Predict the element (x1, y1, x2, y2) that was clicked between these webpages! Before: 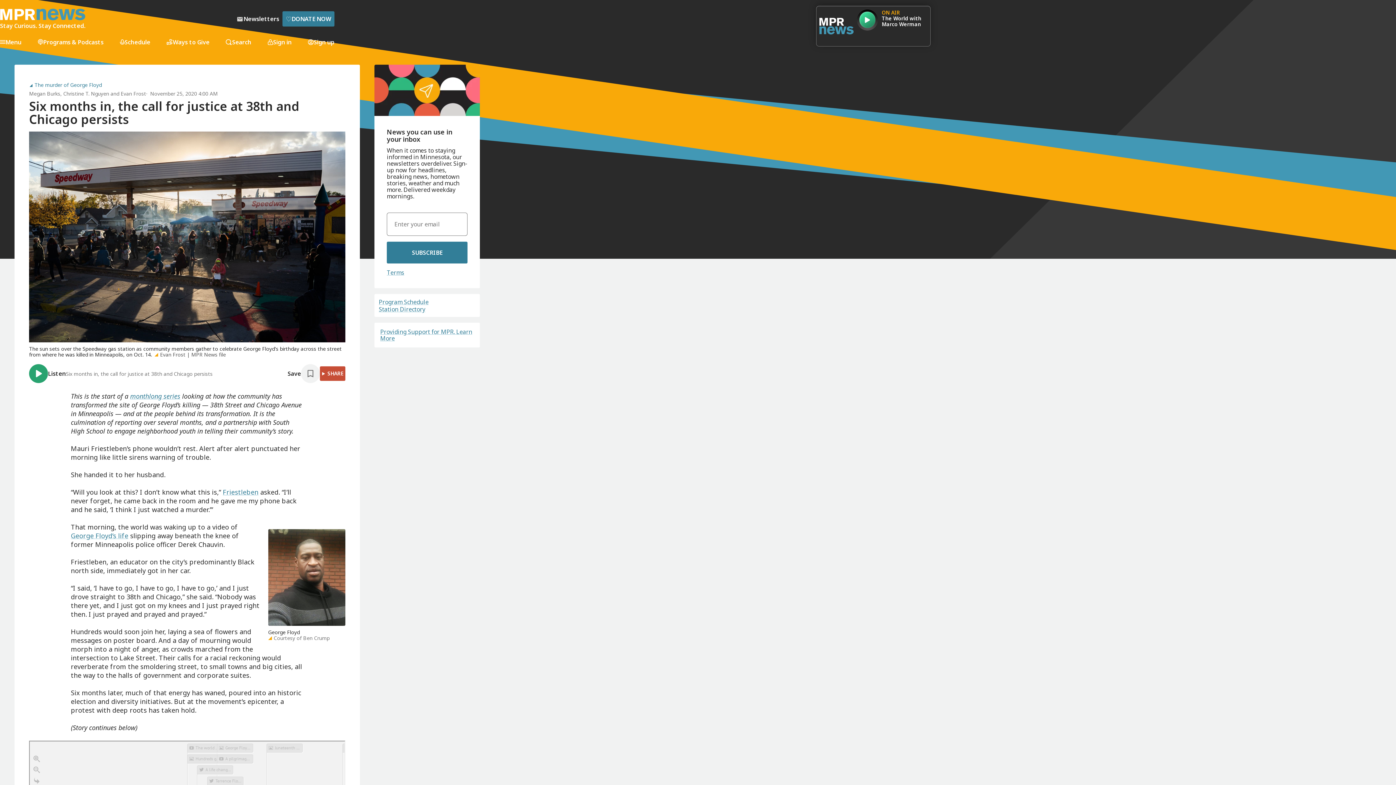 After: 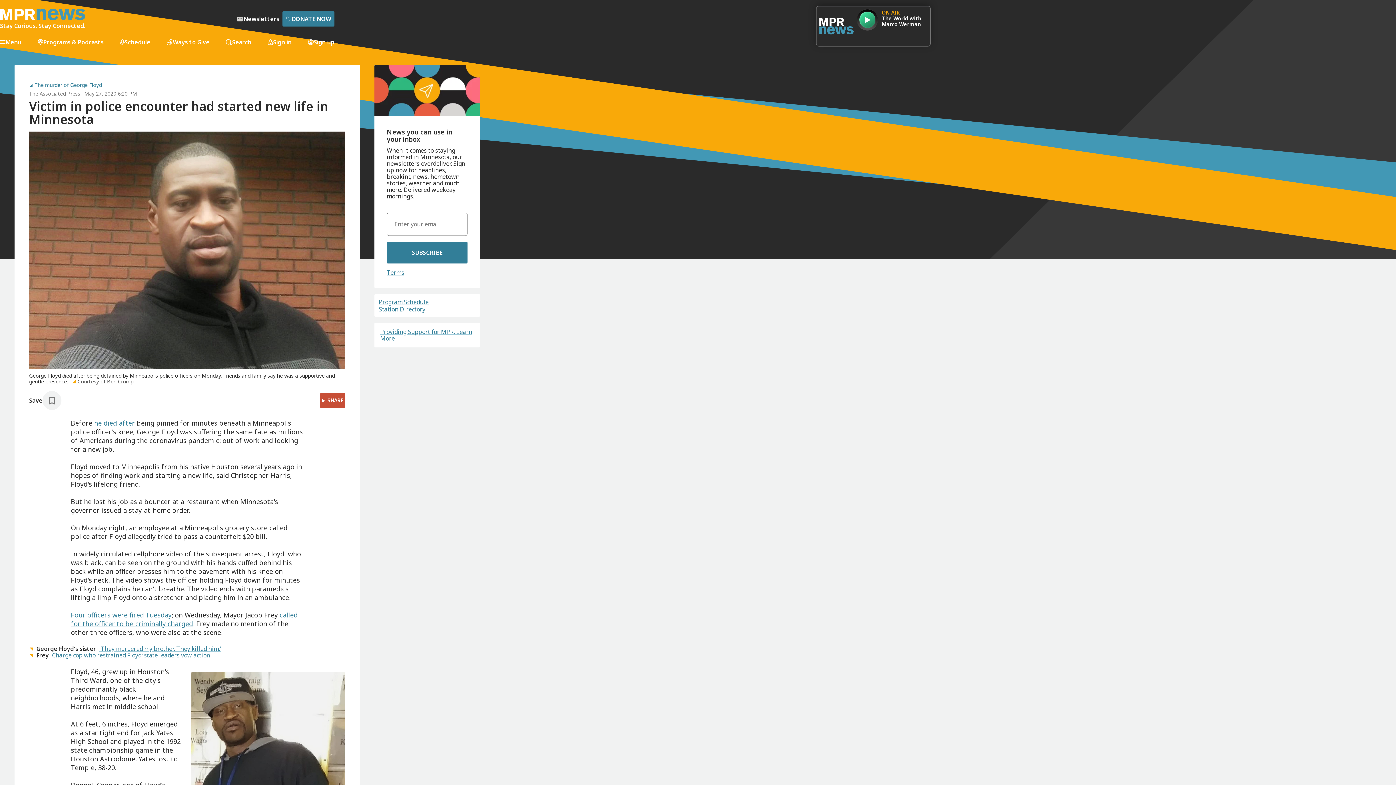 Action: label: George Floyd’s life bbox: (70, 531, 128, 540)